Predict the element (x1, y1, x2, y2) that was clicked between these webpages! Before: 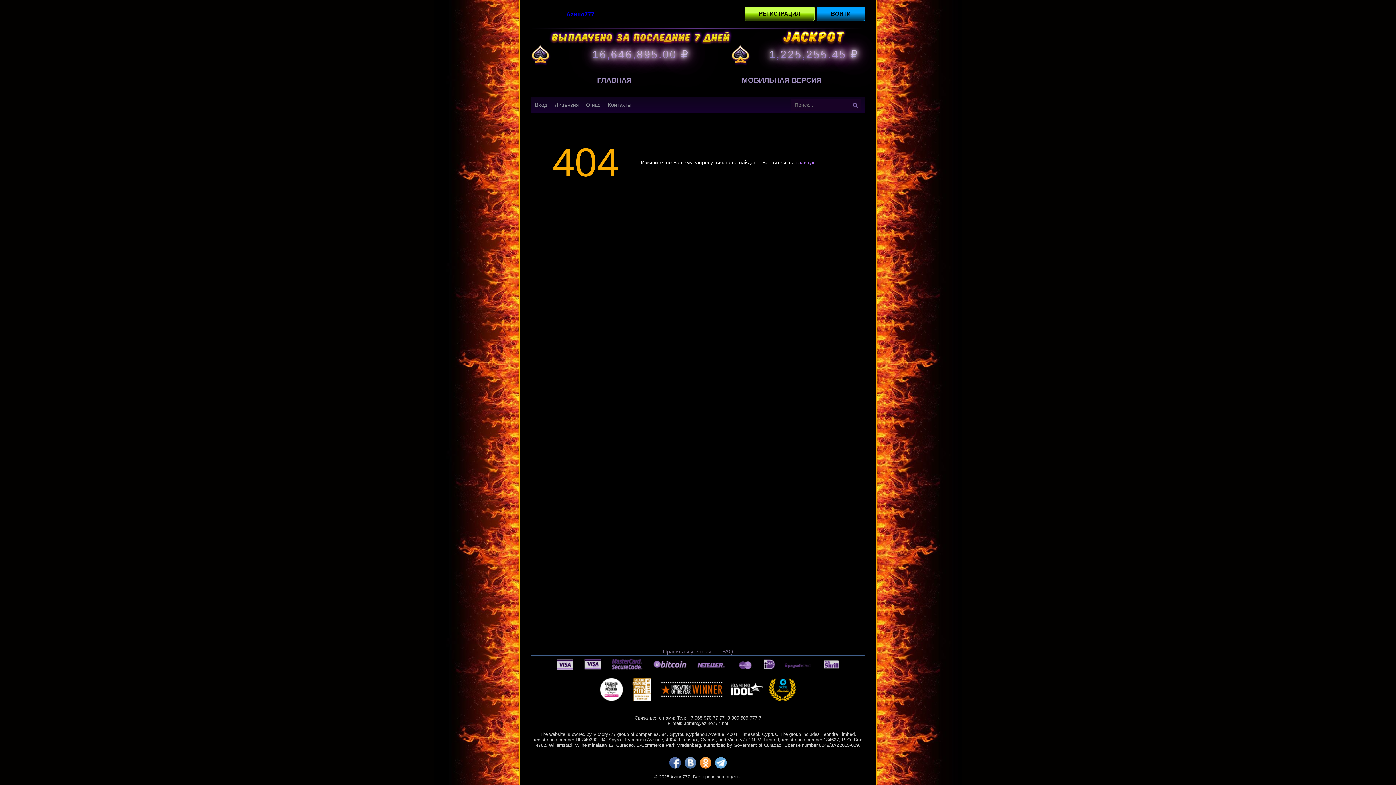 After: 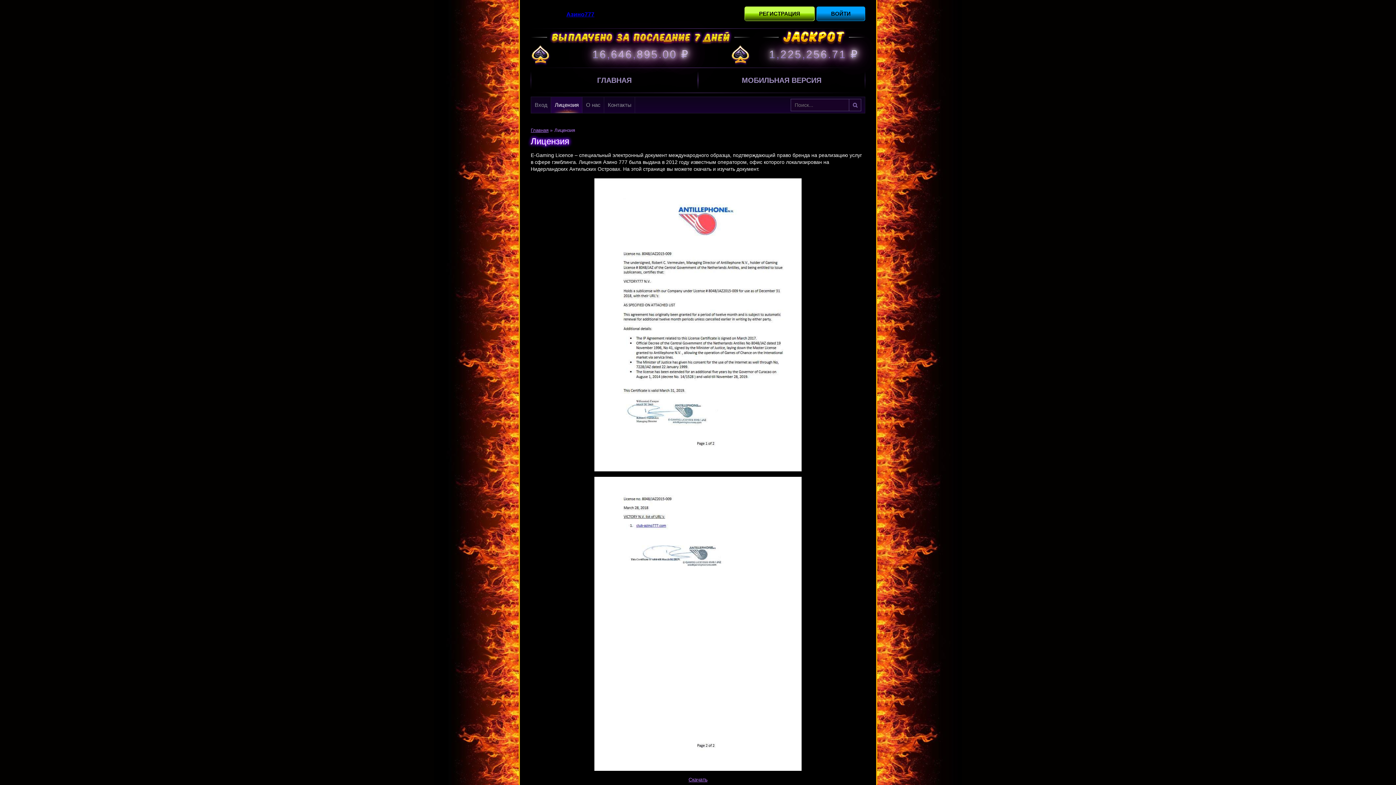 Action: label: Лицензия bbox: (551, 97, 582, 113)